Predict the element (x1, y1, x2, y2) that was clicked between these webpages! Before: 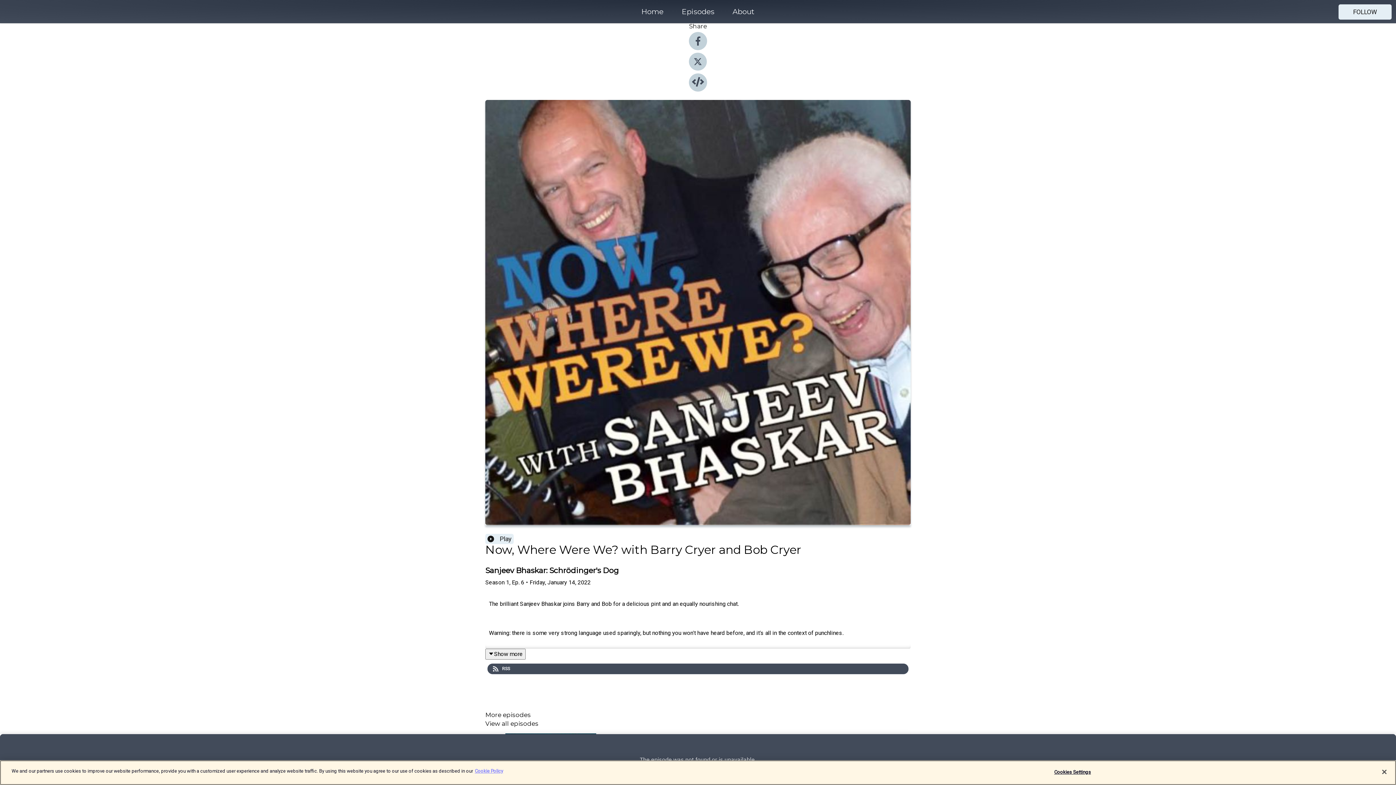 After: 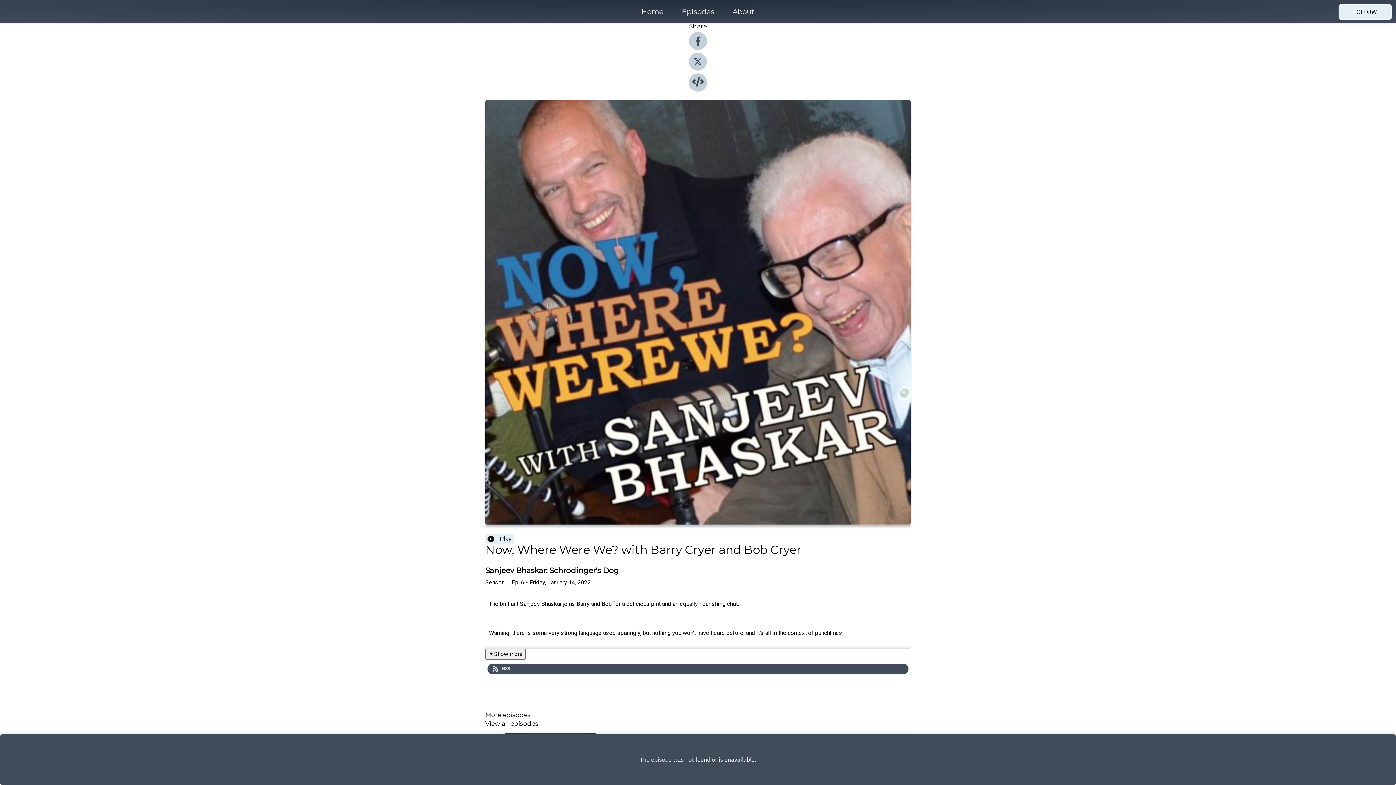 Action: bbox: (1376, 764, 1392, 780) label: Close